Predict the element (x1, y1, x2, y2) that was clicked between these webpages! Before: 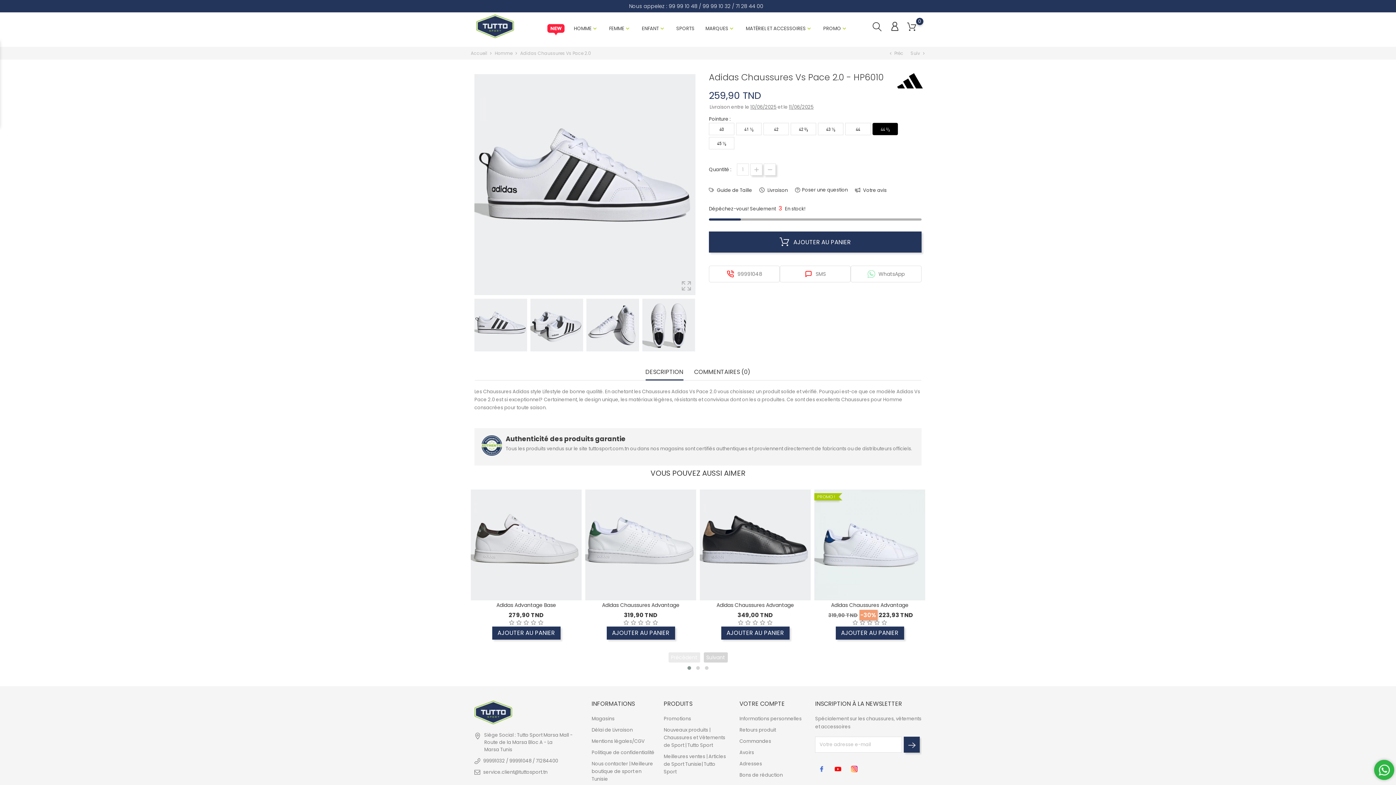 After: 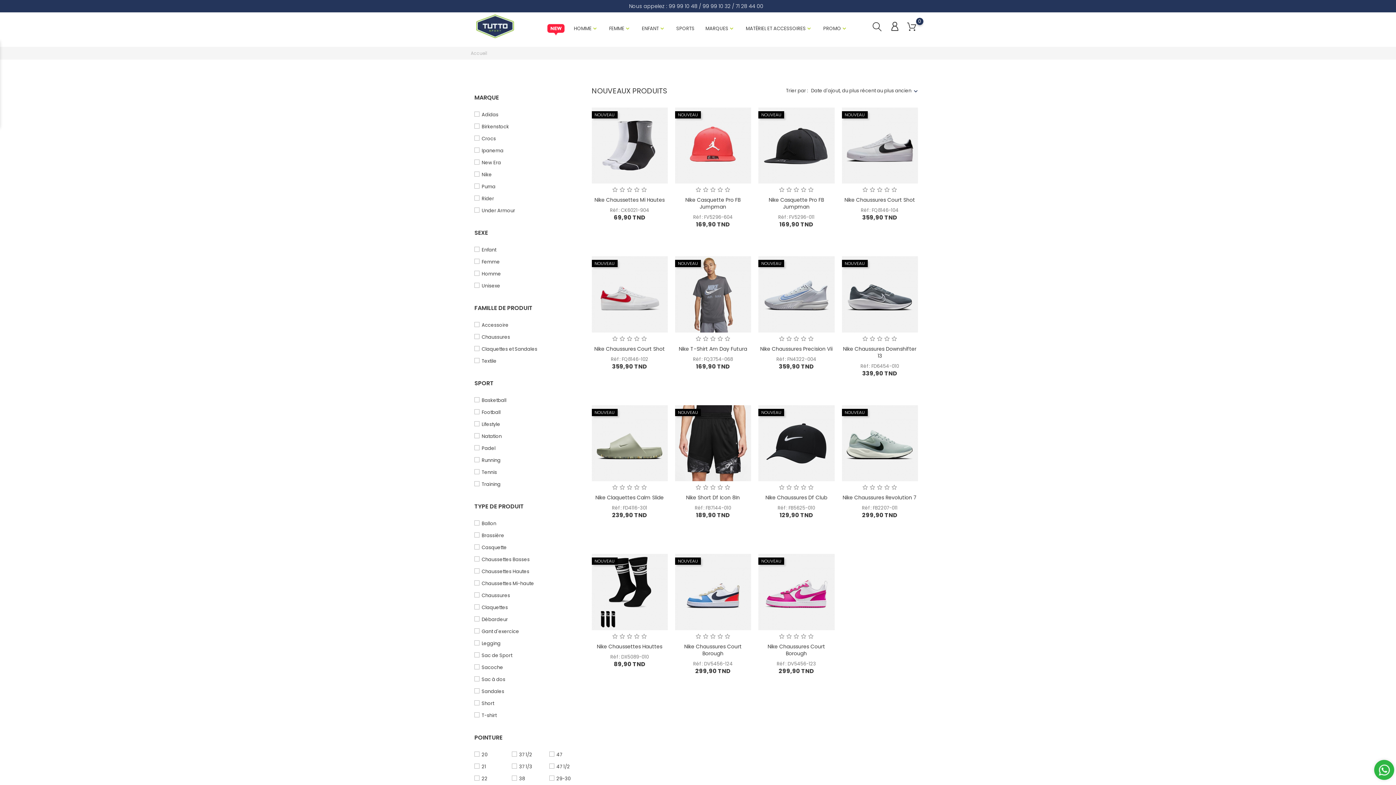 Action: label: NEW bbox: (546, 18, 564, 41)